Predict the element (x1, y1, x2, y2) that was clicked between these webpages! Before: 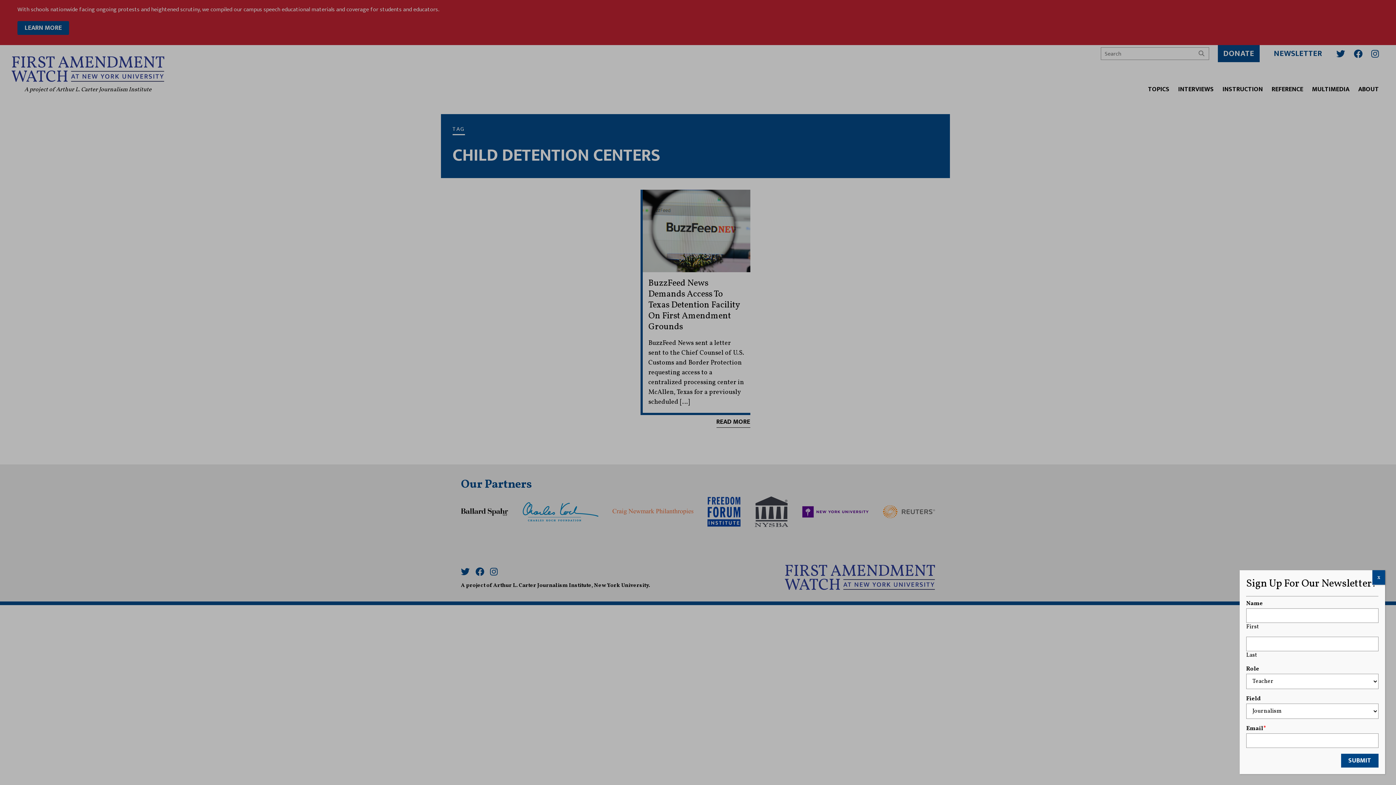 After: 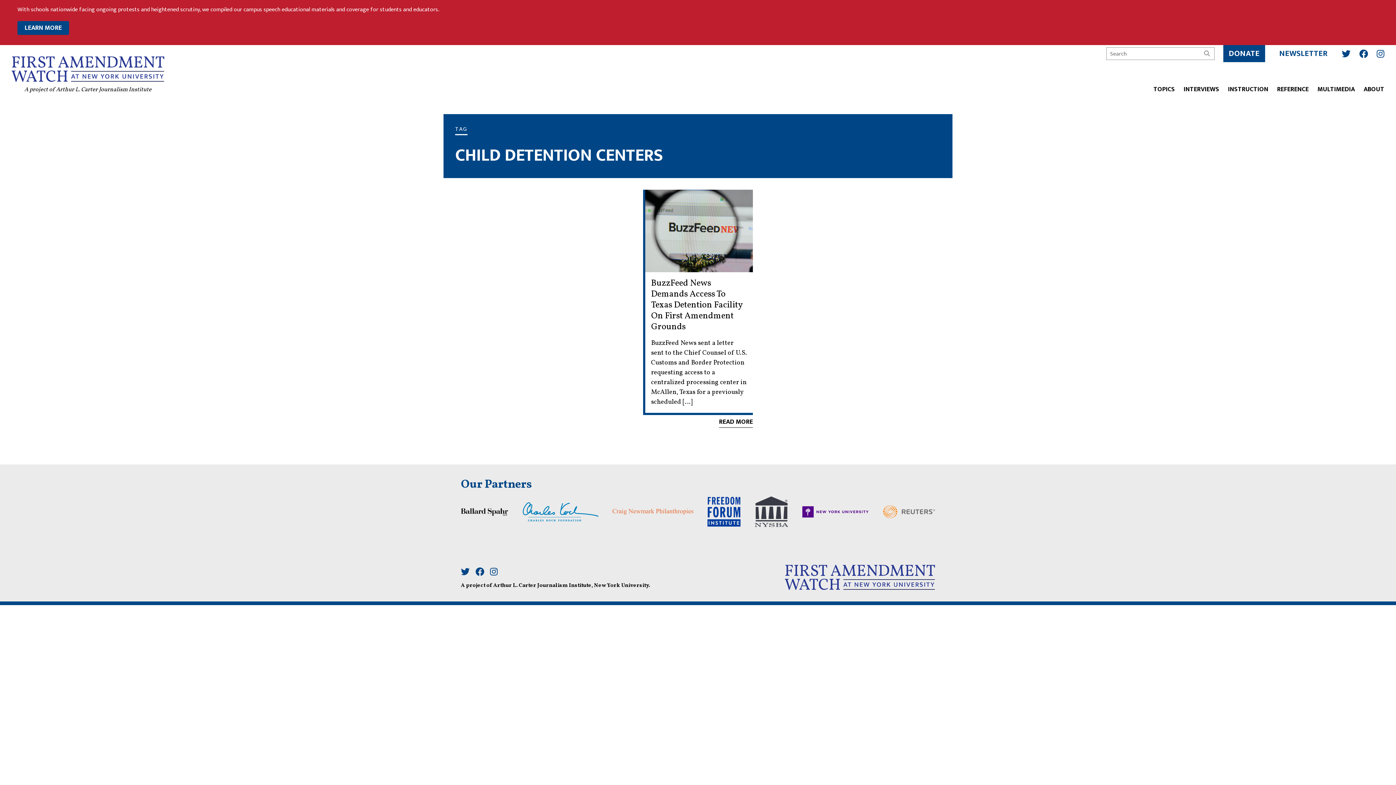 Action: label: Close bbox: (1372, 570, 1385, 584)